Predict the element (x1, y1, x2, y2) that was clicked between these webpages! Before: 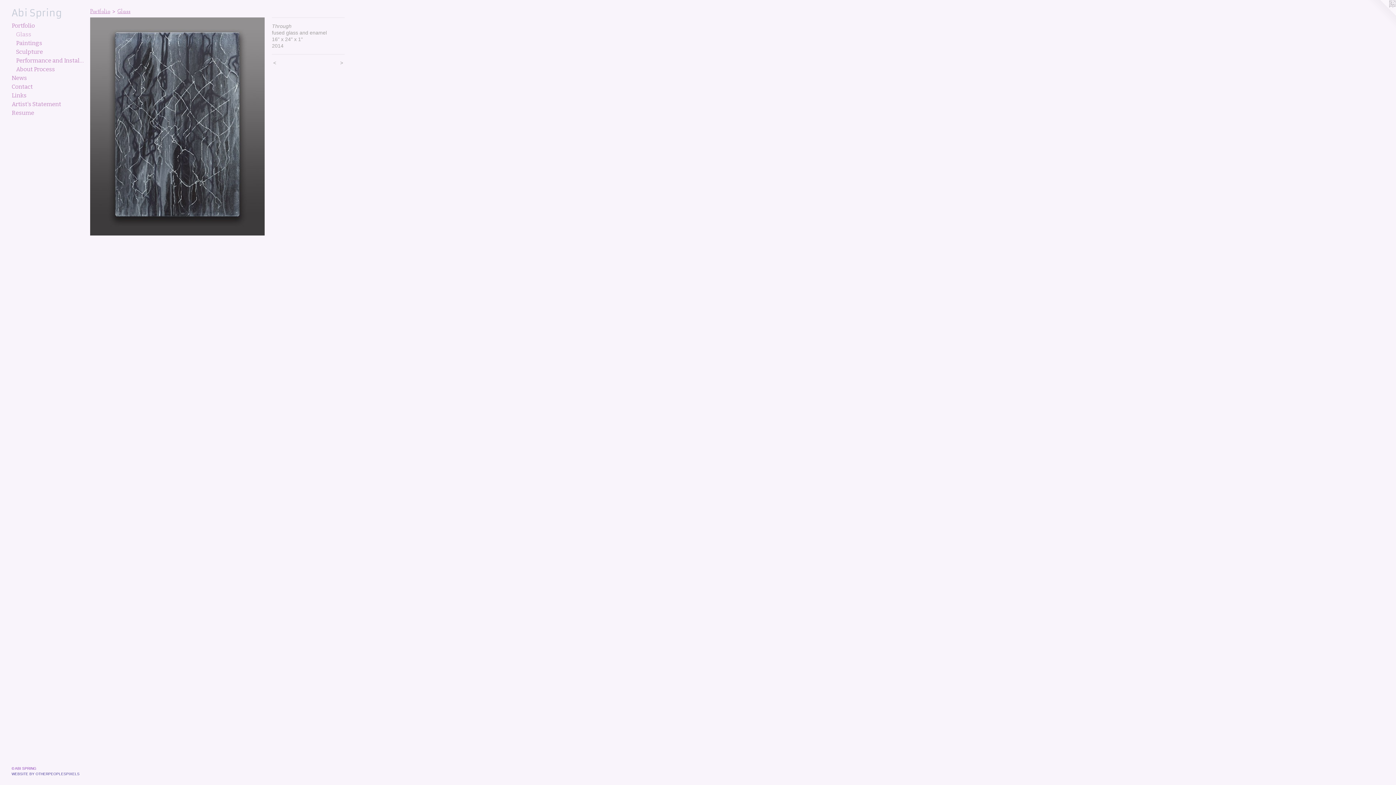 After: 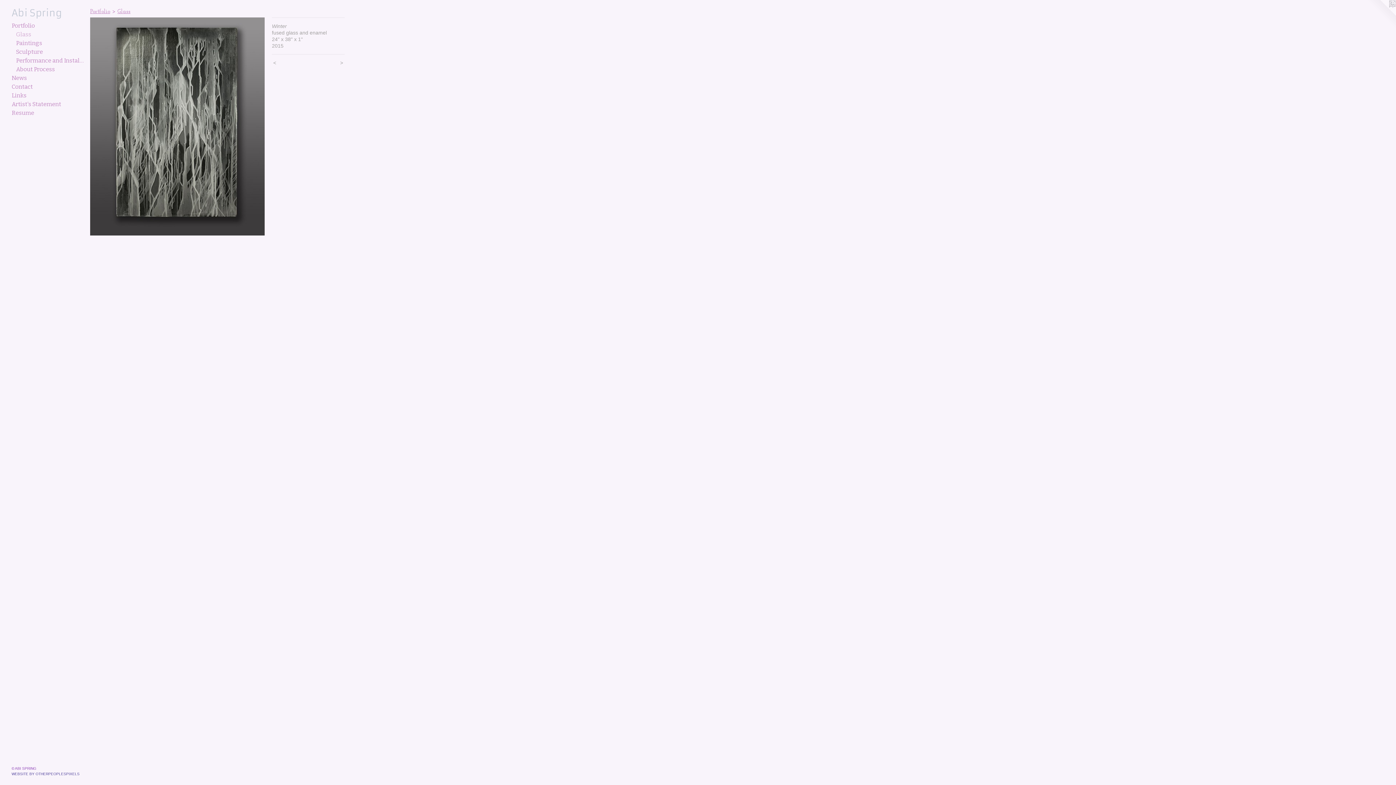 Action: label: <  bbox: (272, 59, 302, 66)